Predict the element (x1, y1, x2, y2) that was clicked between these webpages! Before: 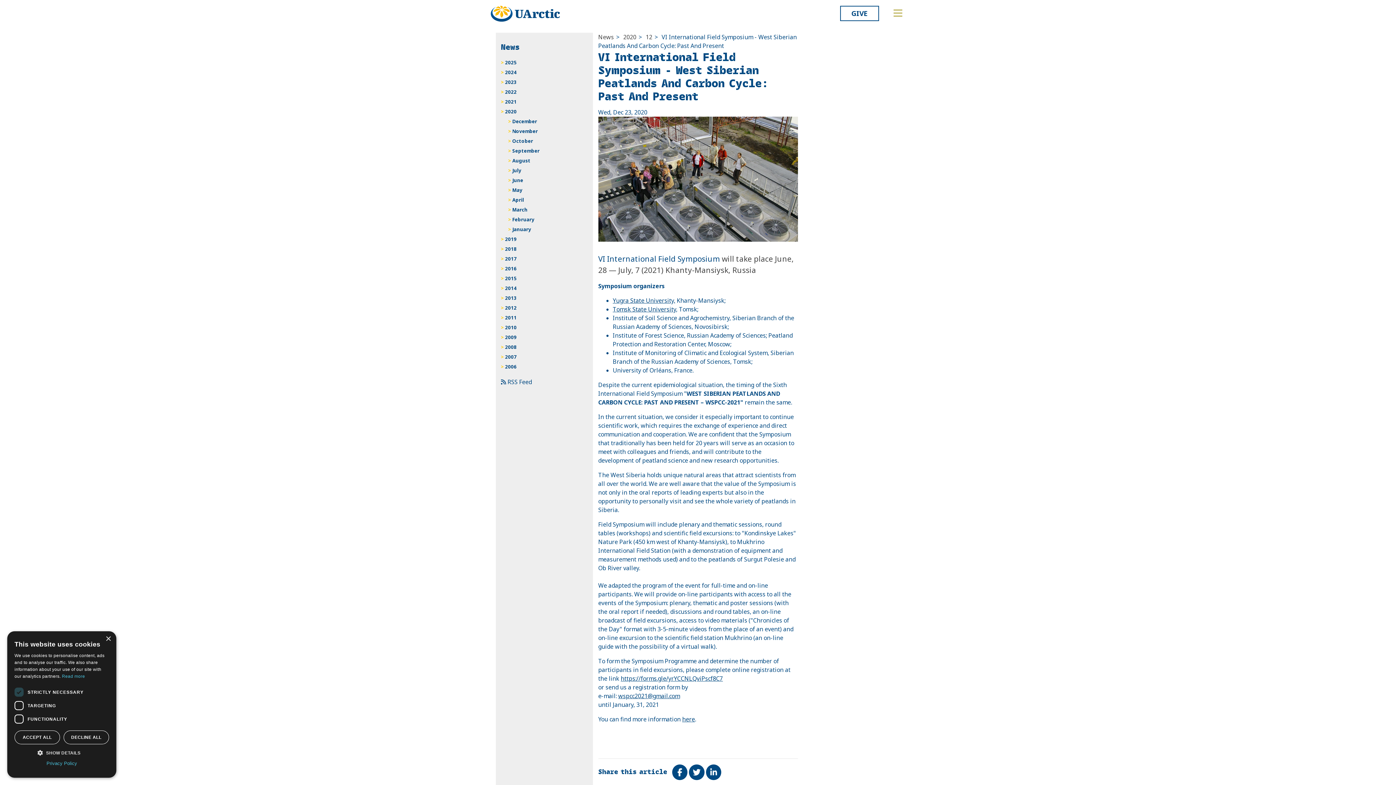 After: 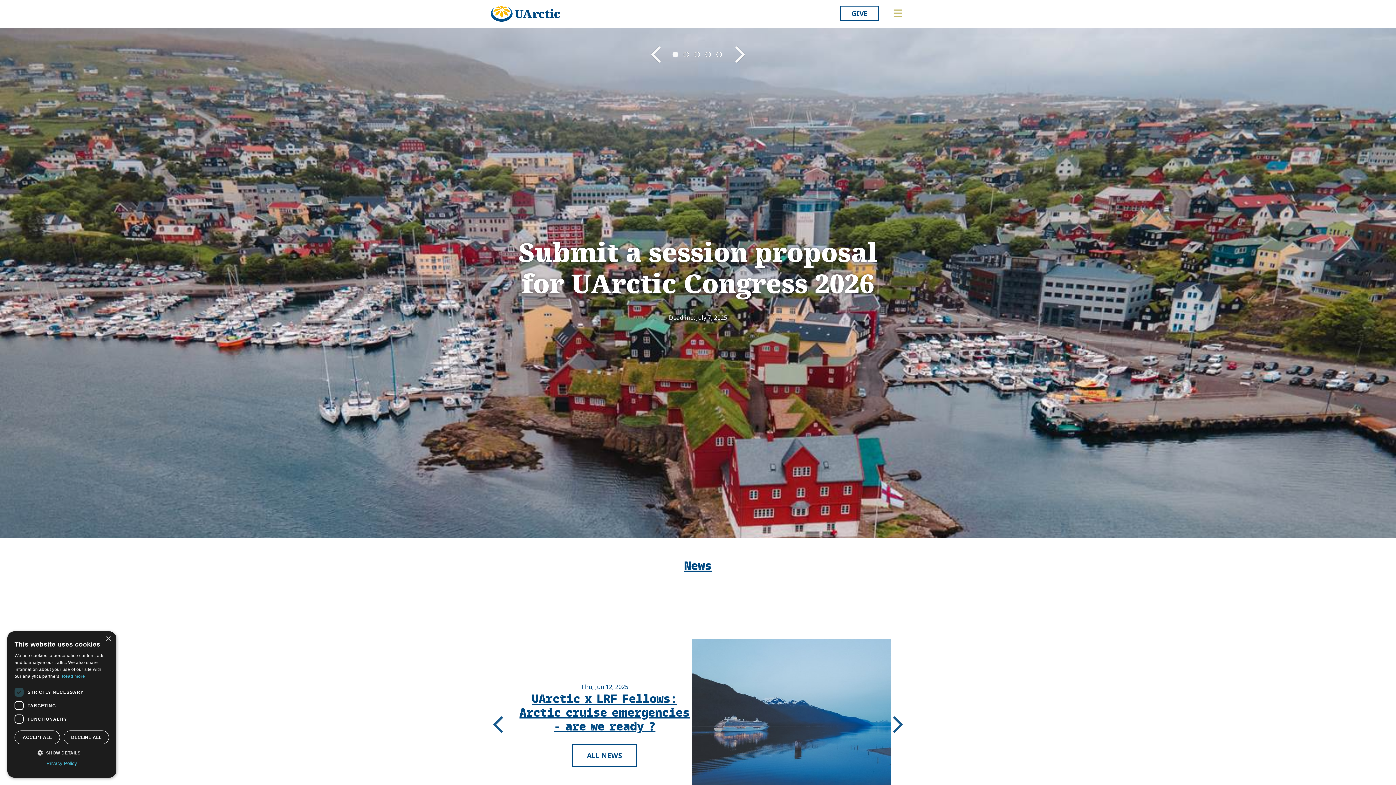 Action: bbox: (490, 5, 560, 21)